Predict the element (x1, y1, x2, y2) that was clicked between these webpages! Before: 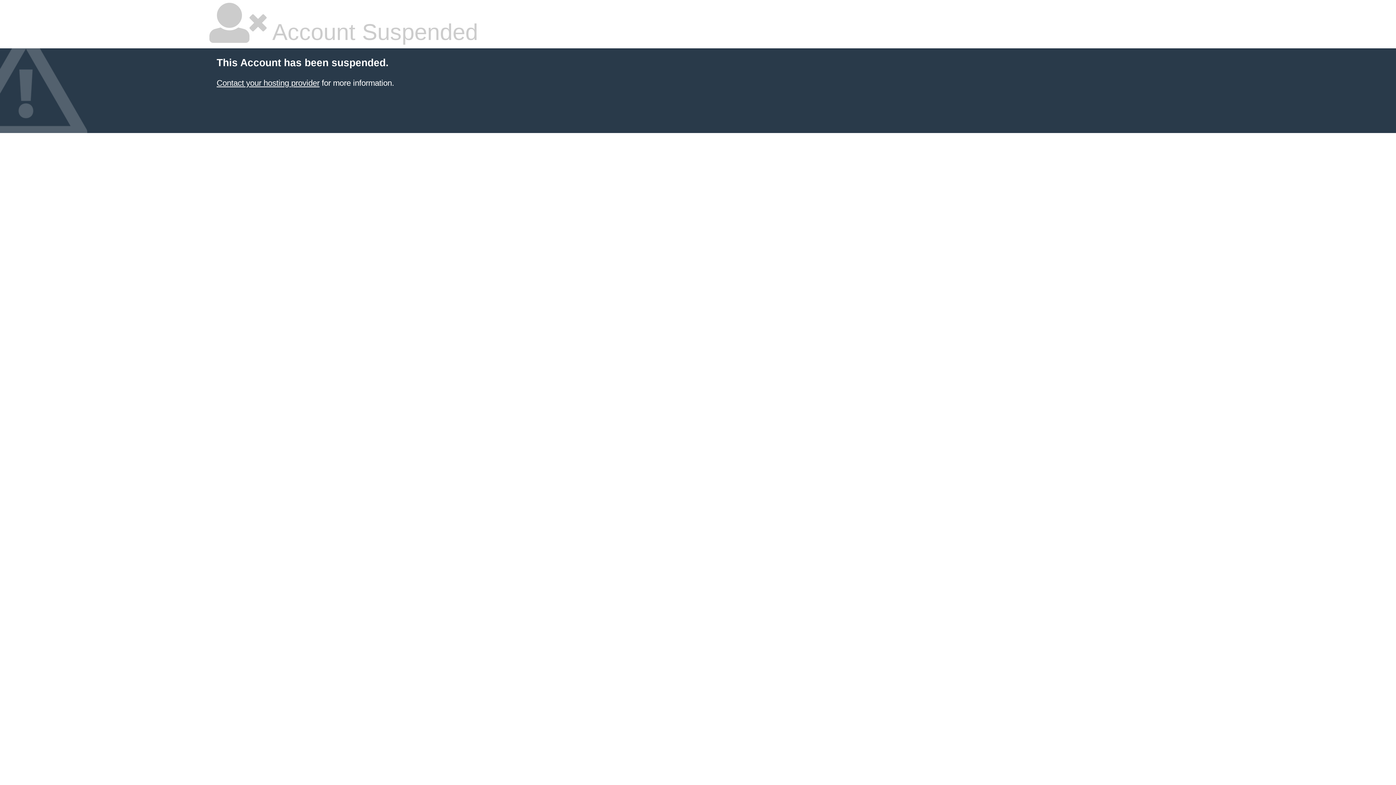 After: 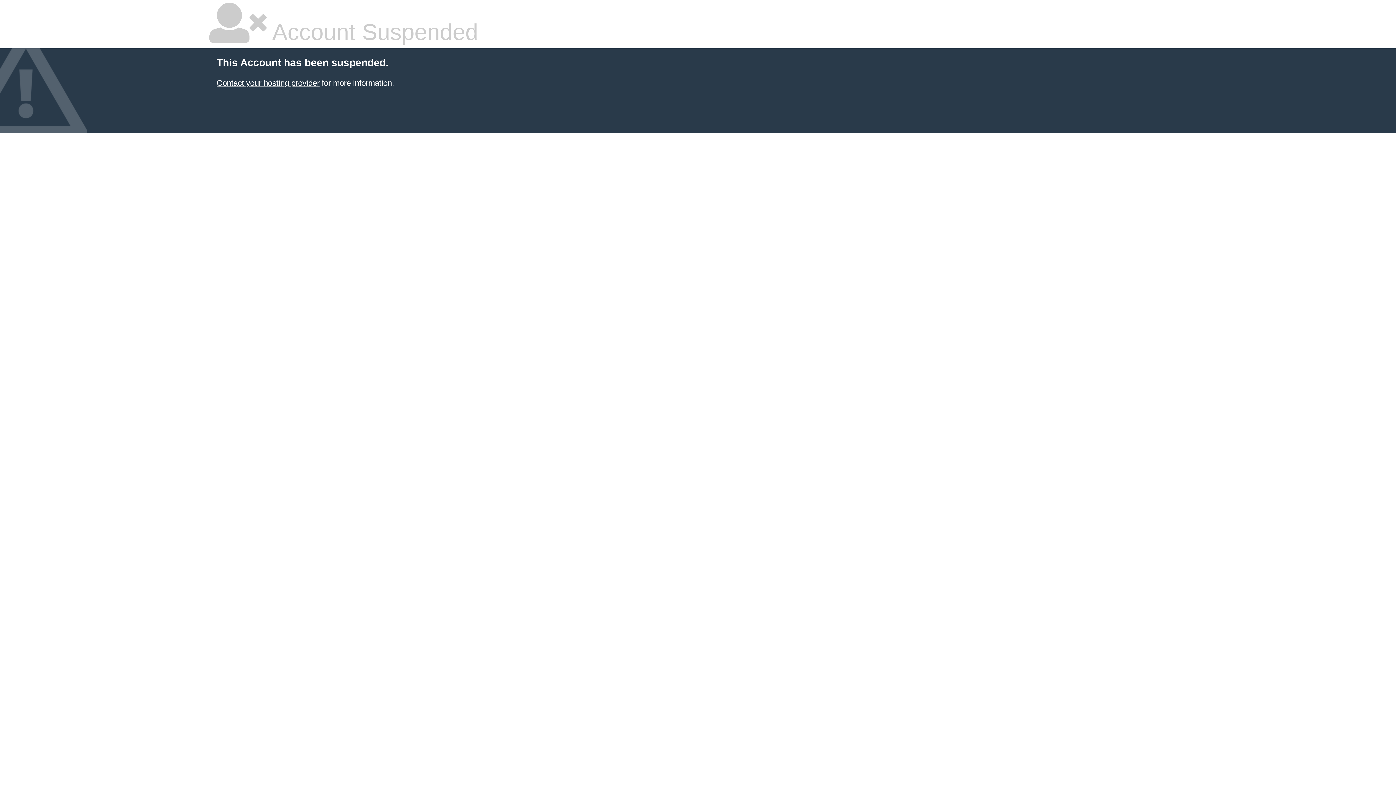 Action: bbox: (216, 78, 319, 87) label: Contact your hosting provider